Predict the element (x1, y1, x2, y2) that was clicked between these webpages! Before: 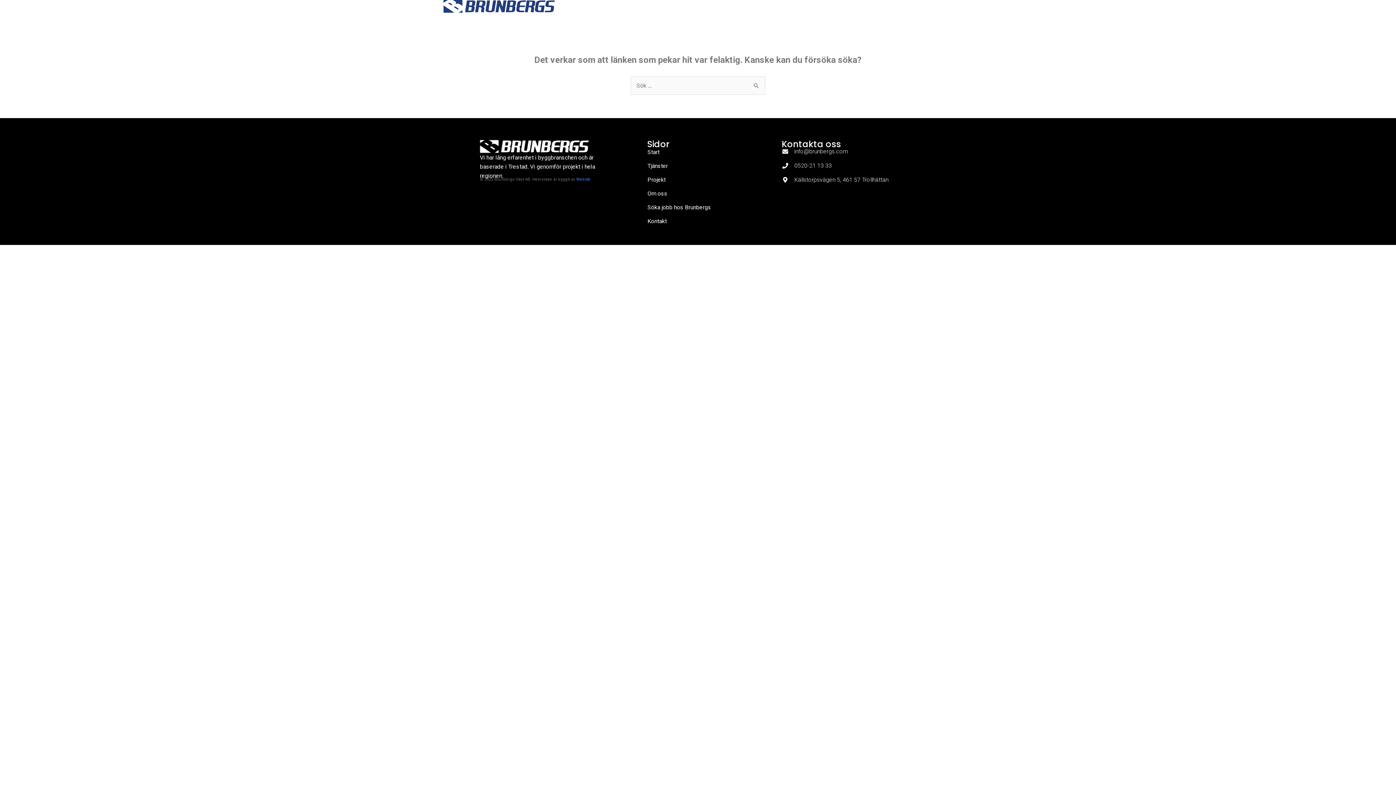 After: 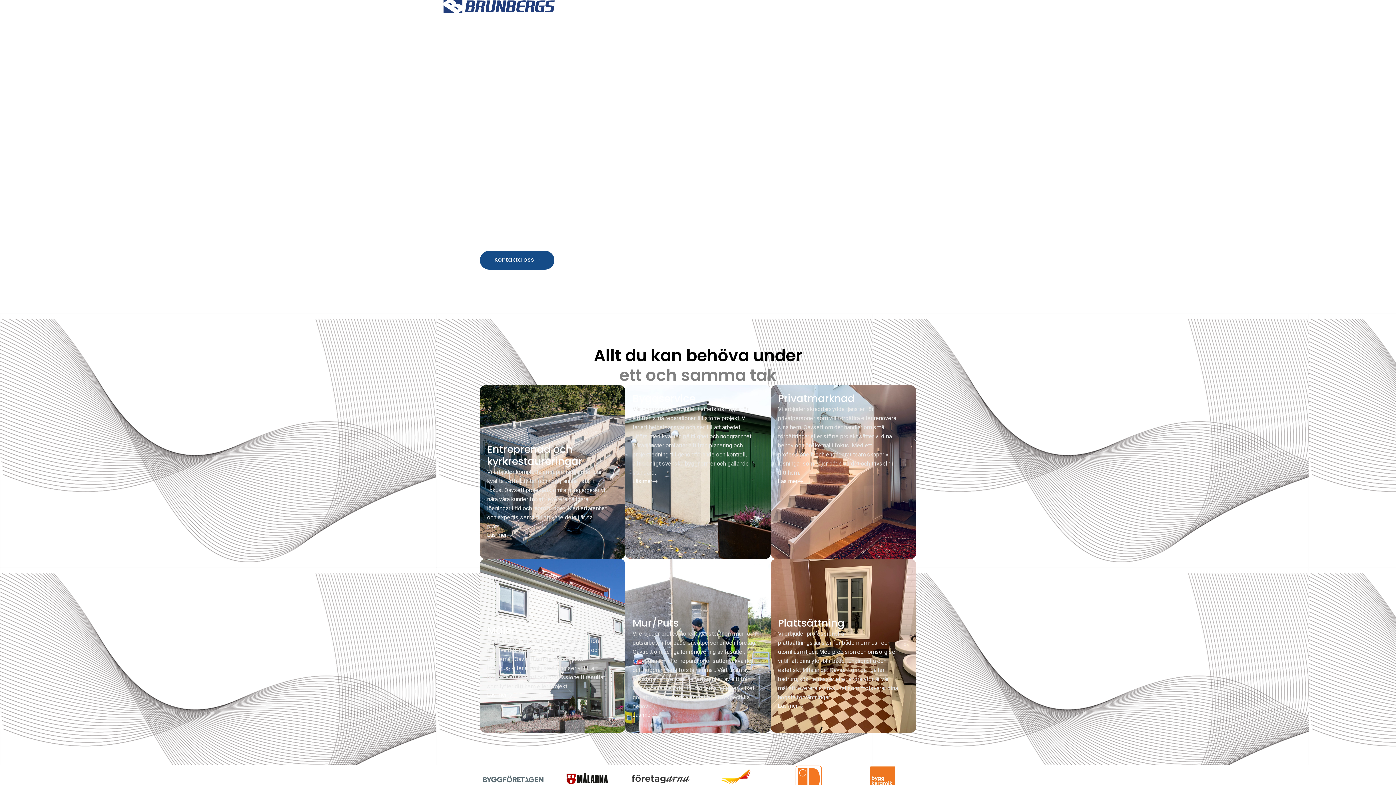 Action: bbox: (617, 0, 637, 15) label: Projekt